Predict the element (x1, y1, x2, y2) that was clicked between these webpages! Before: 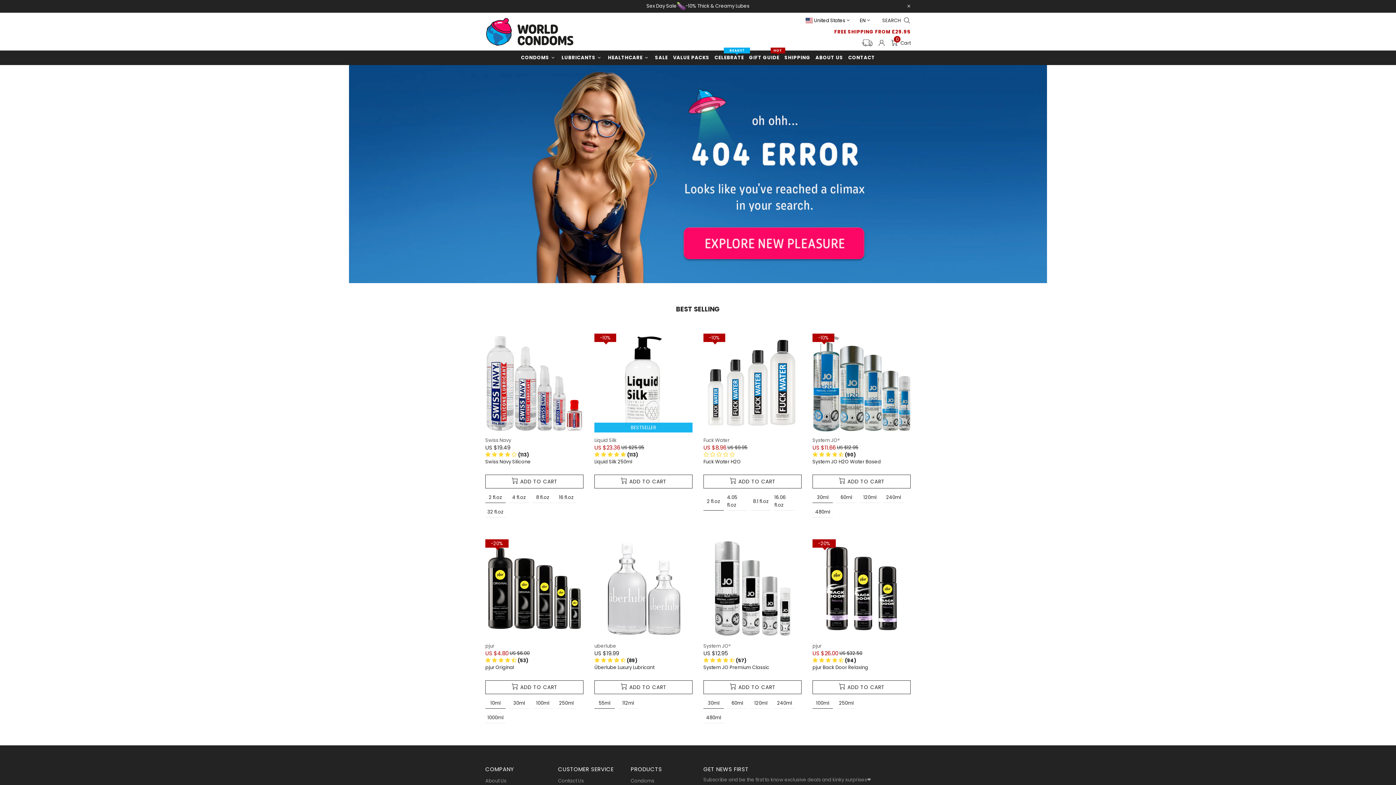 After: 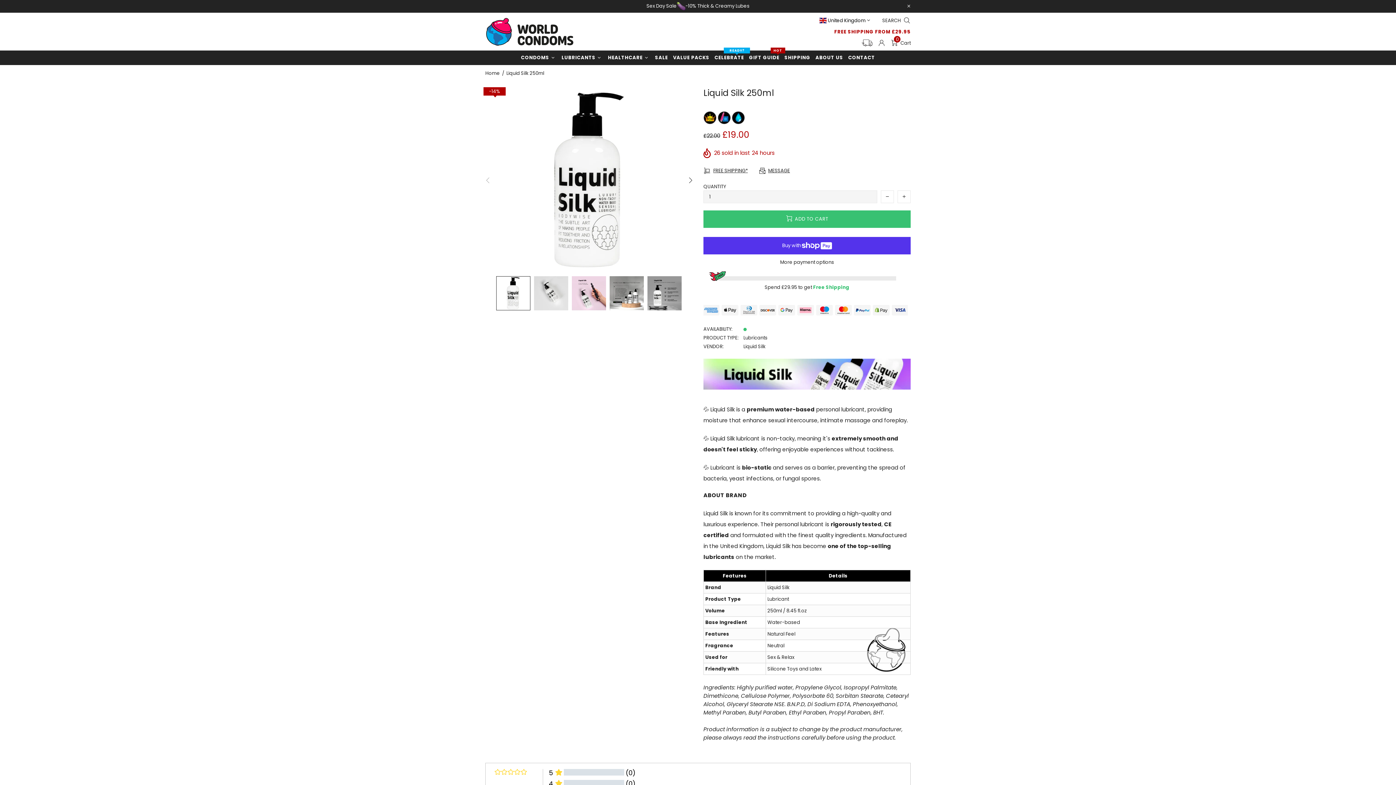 Action: bbox: (594, 333, 692, 432)